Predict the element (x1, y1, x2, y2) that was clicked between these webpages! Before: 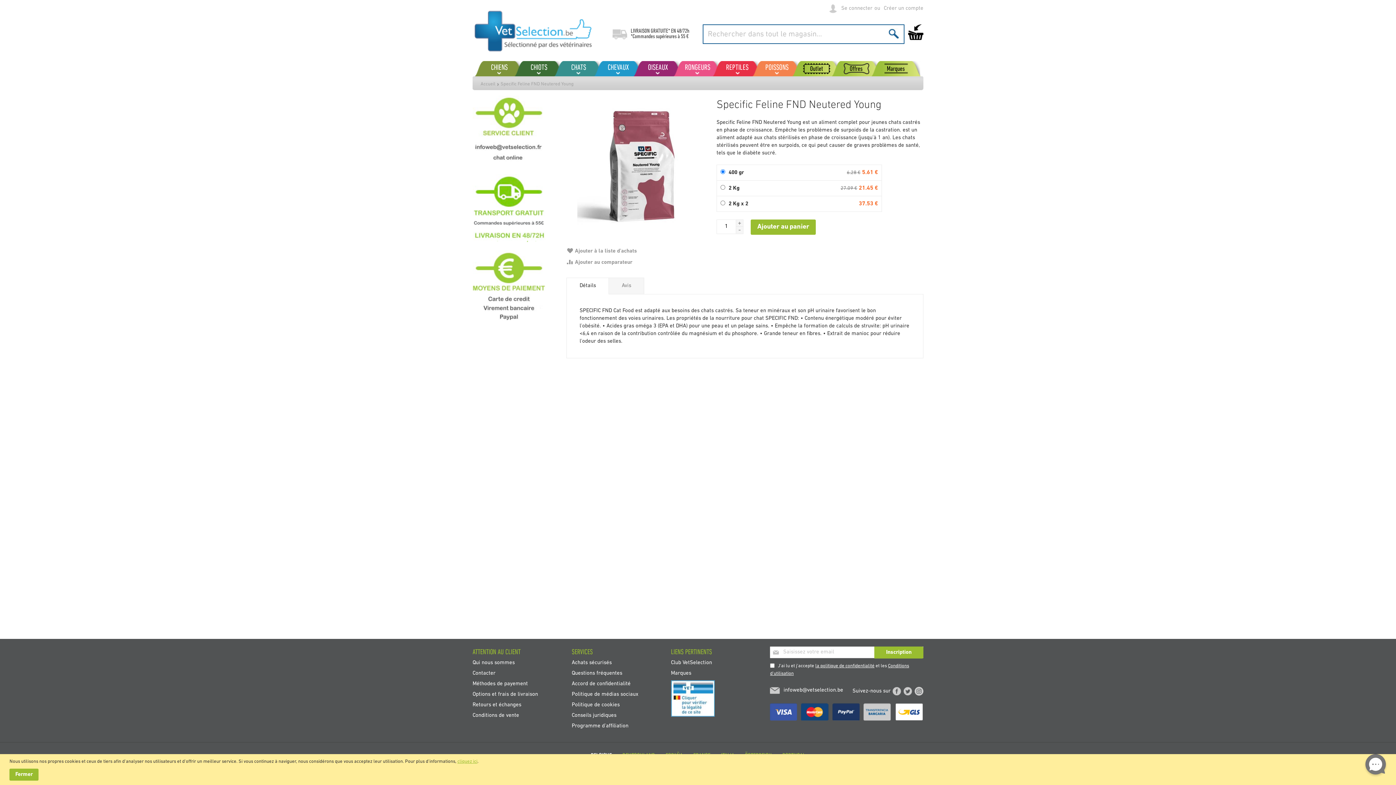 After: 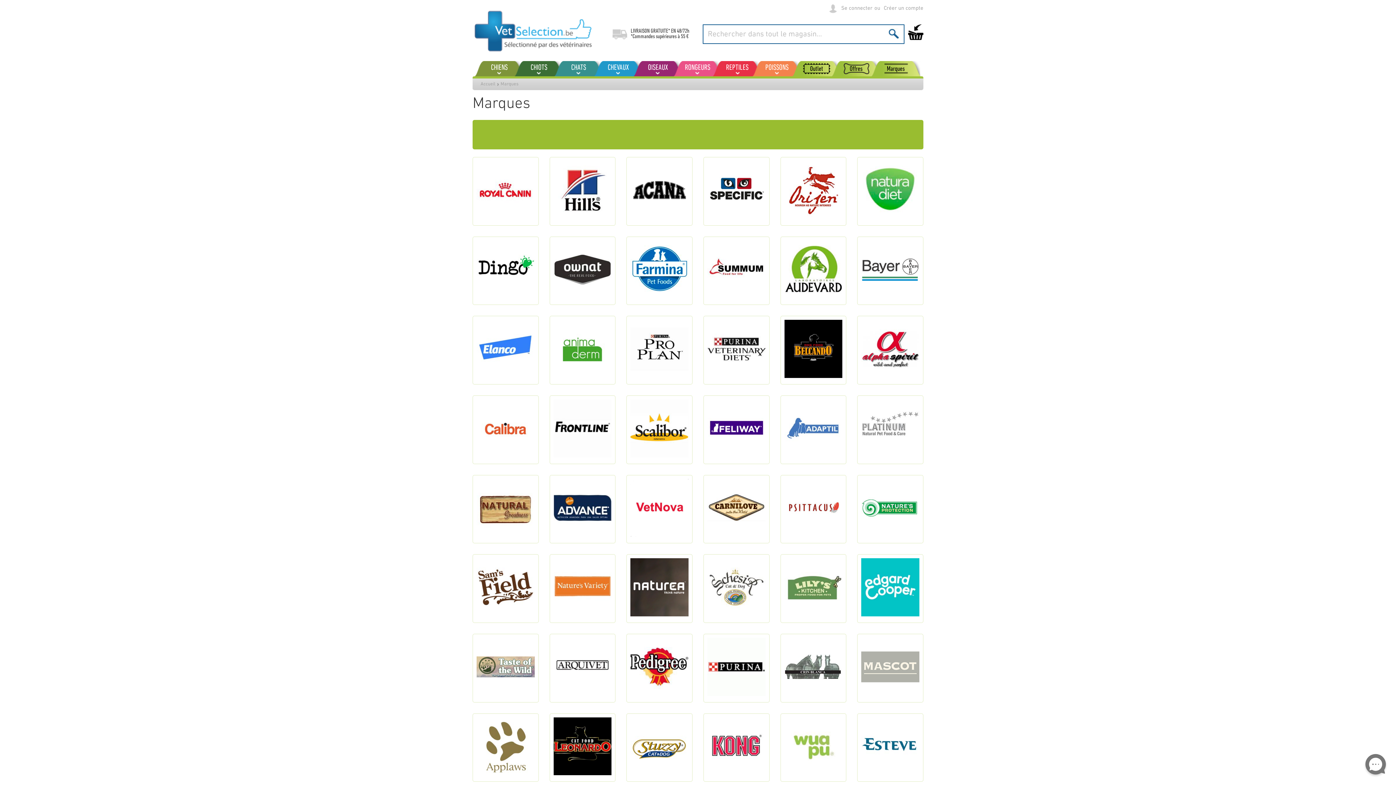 Action: label: Marques bbox: (671, 667, 691, 680)